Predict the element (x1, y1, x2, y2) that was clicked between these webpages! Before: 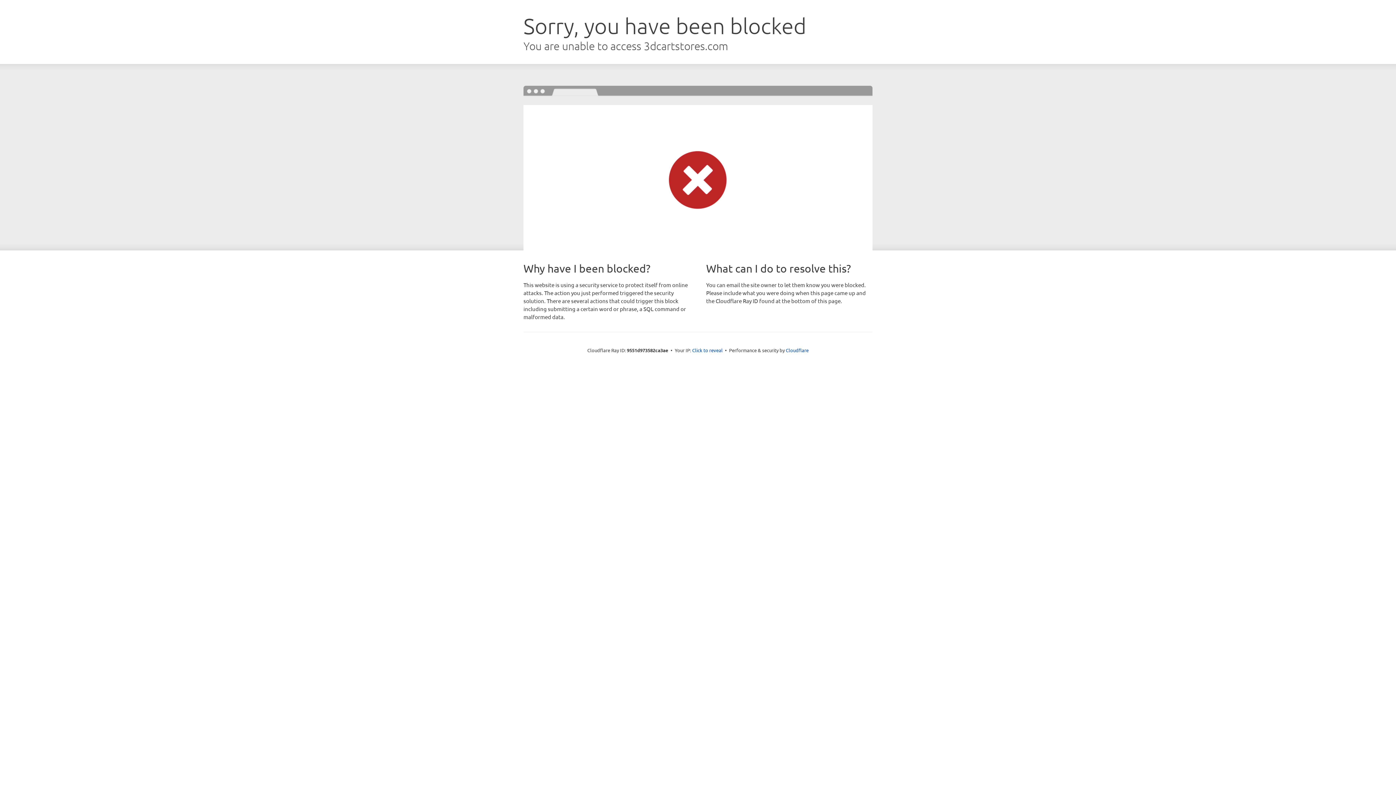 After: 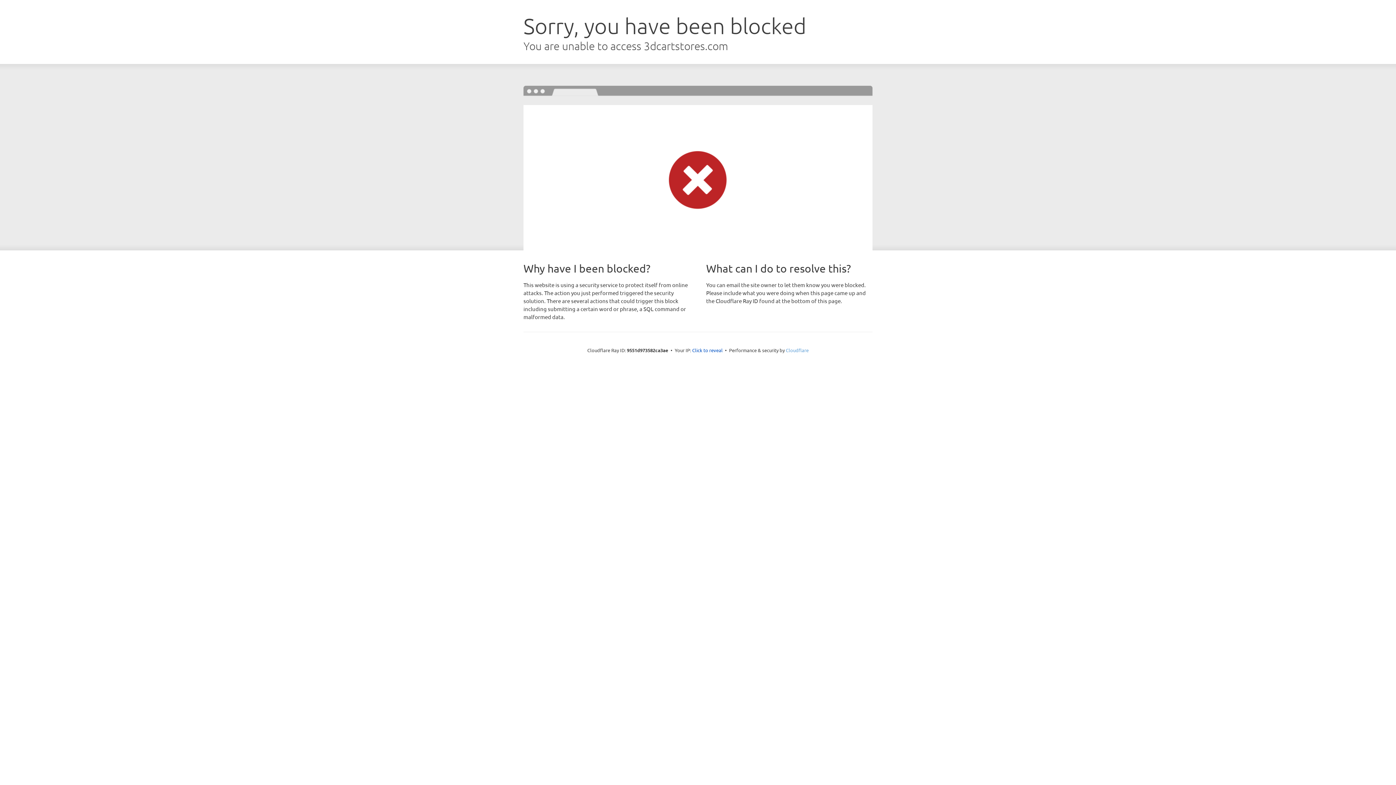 Action: label: Cloudflare bbox: (786, 347, 808, 353)